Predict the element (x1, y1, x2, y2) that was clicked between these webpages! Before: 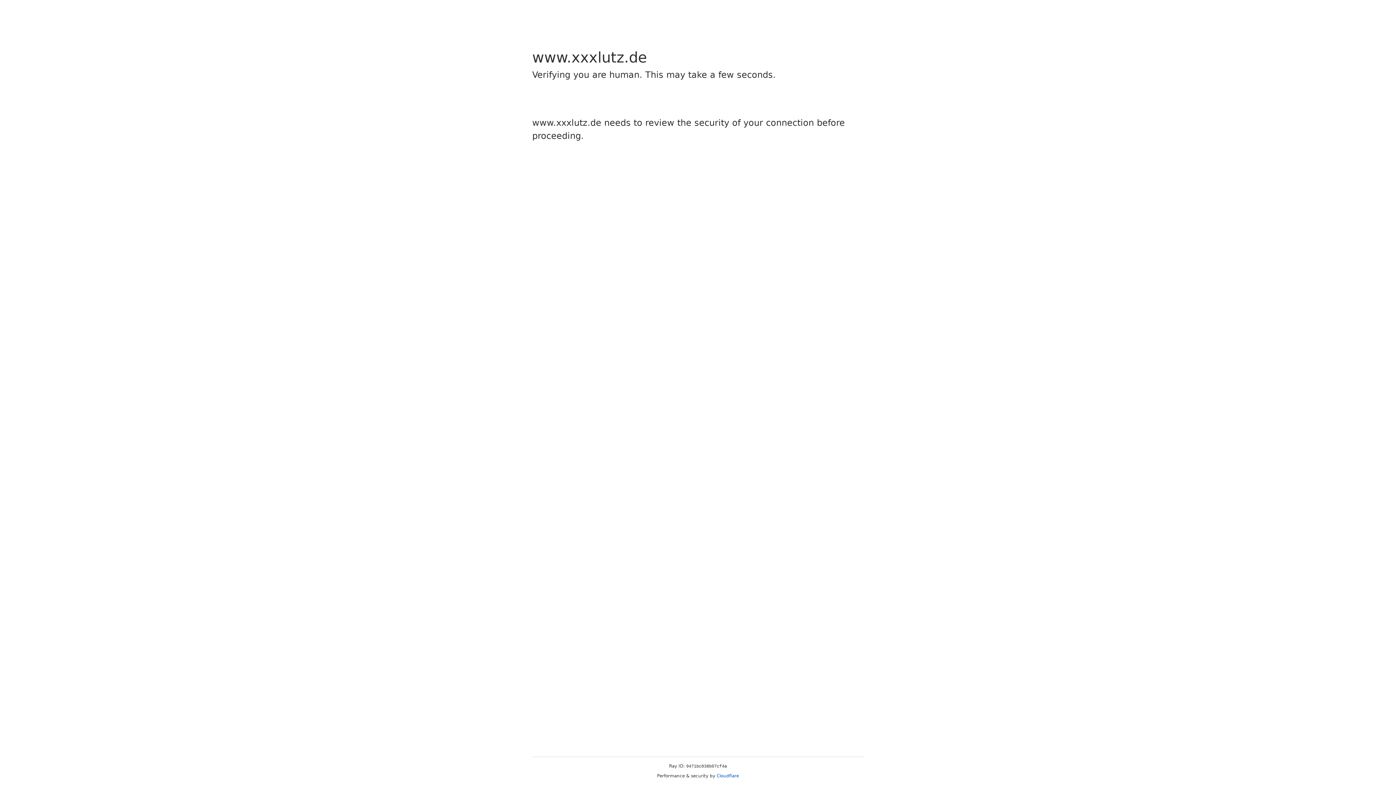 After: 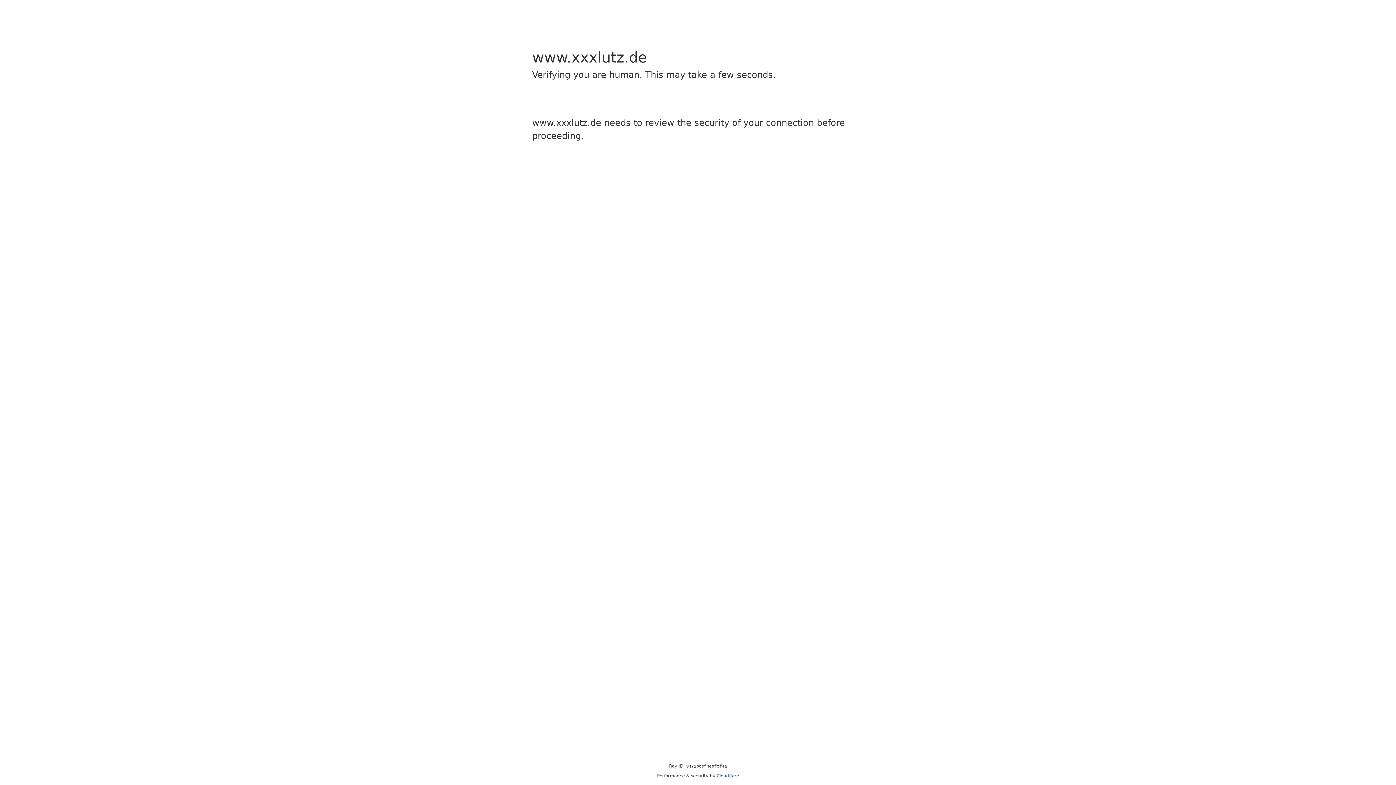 Action: bbox: (716, 773, 739, 778) label: Cloudflare